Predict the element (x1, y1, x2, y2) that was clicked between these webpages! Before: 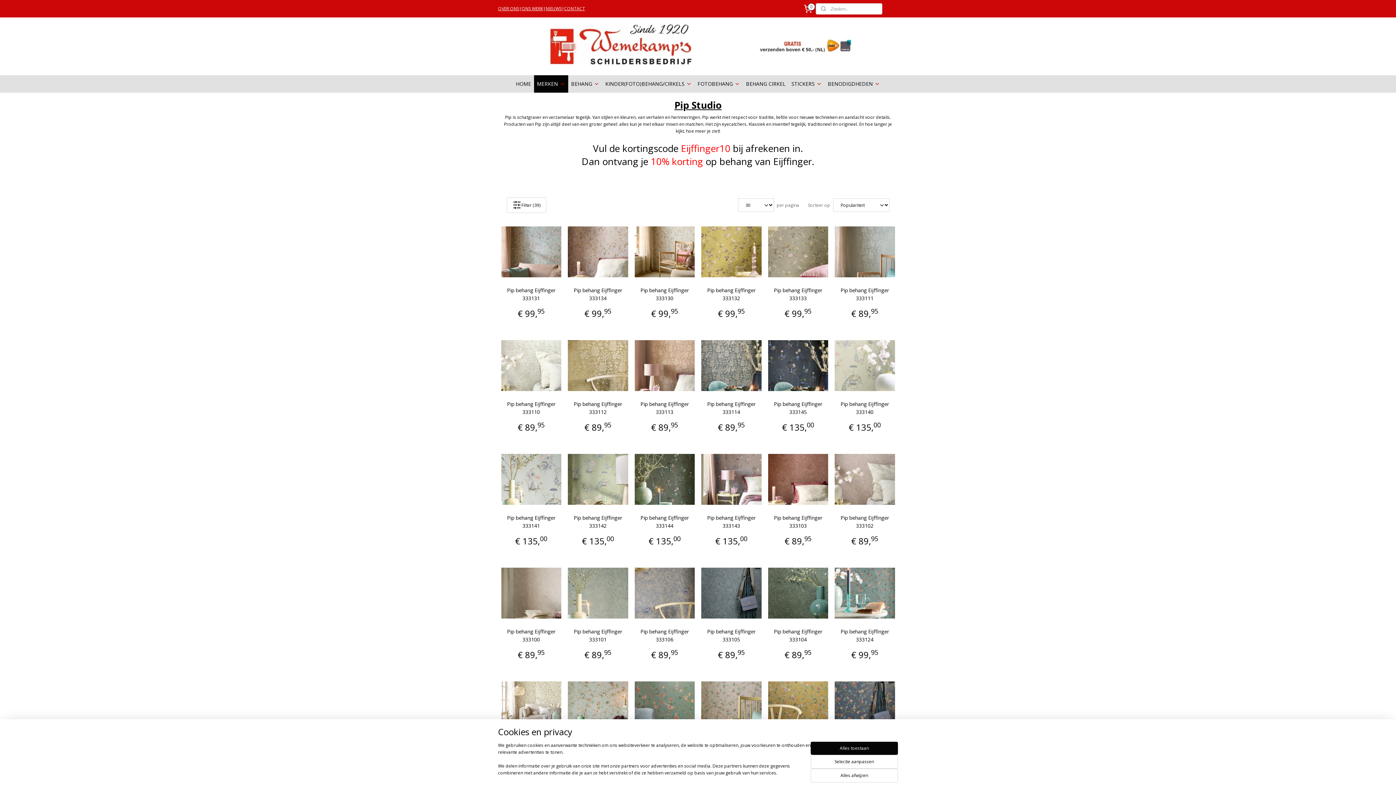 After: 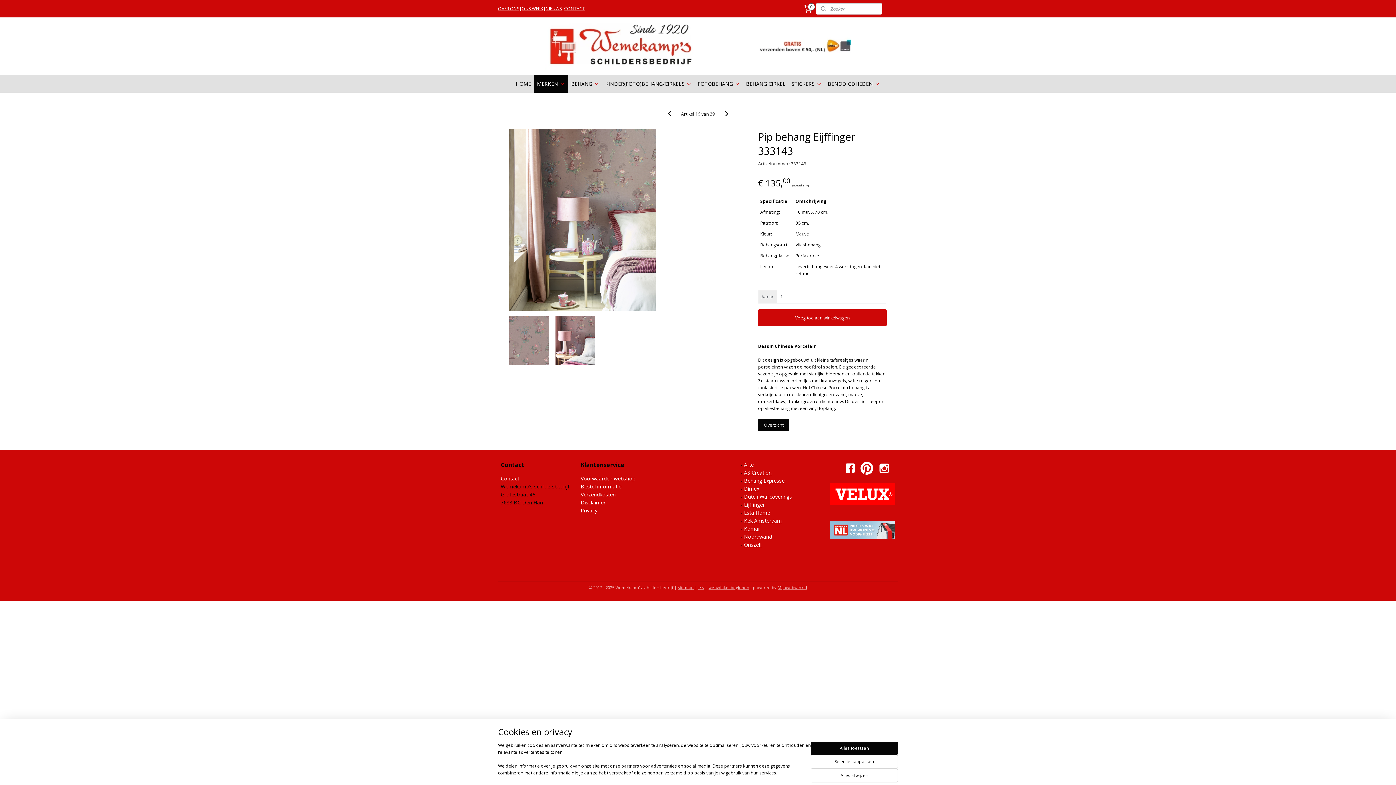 Action: bbox: (701, 454, 761, 505)